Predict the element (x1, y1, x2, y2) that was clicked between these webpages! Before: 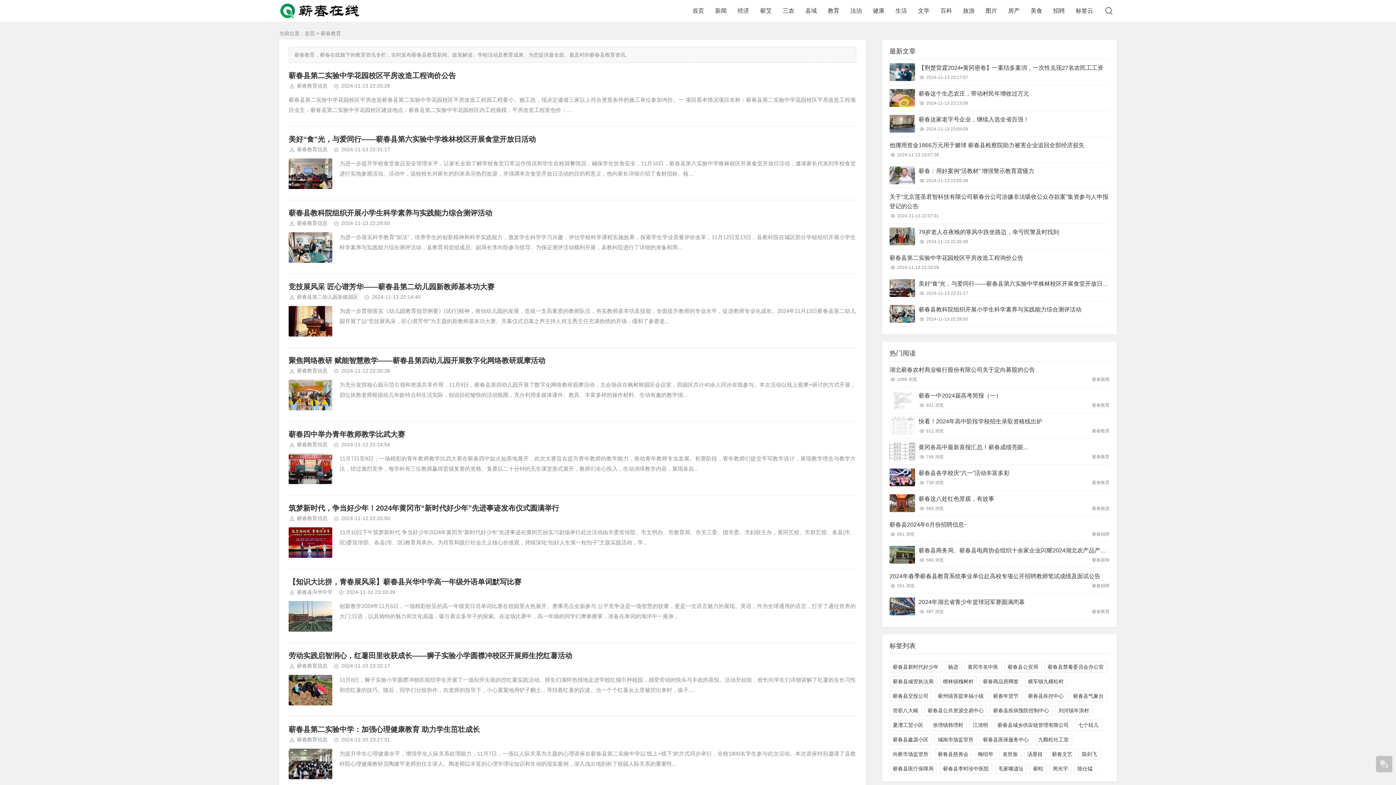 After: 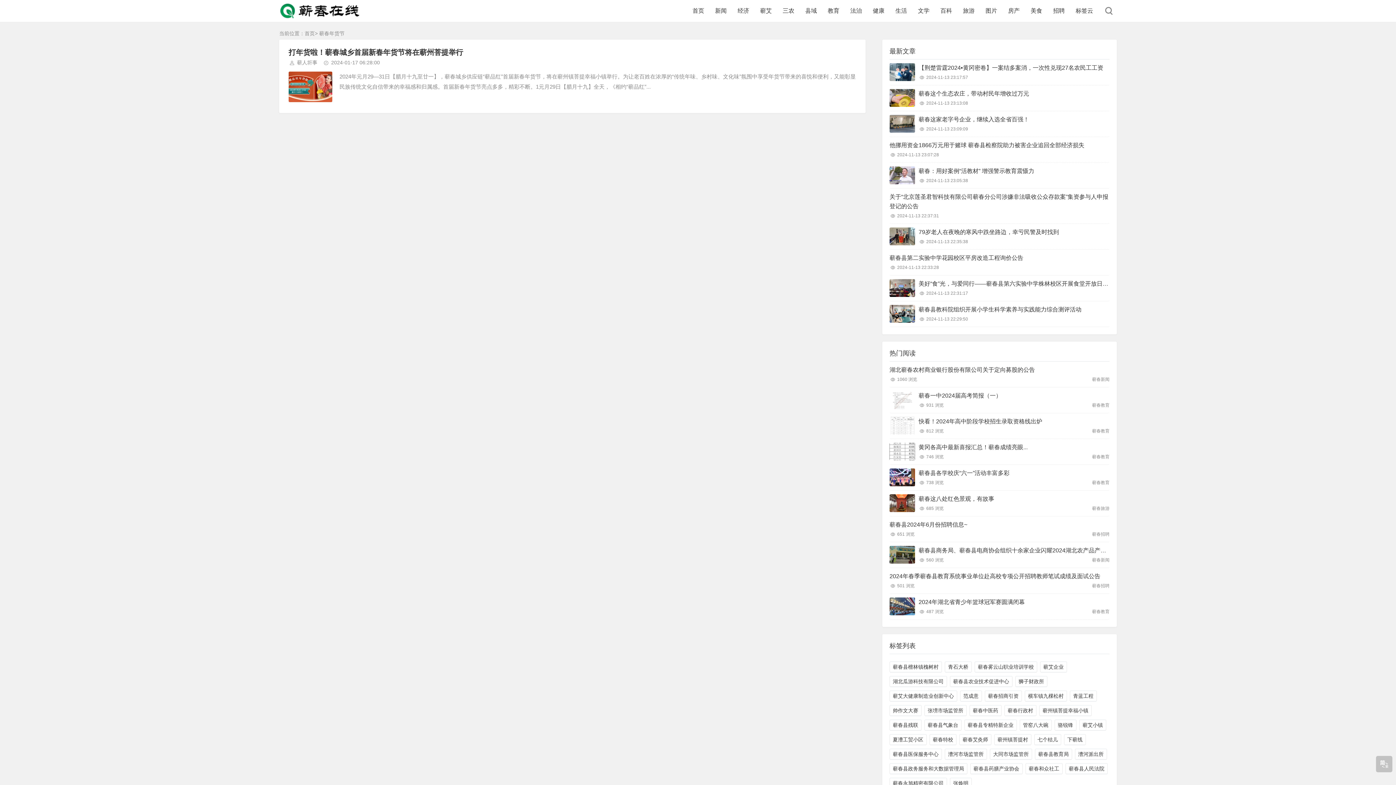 Action: bbox: (990, 690, 1022, 701) label: 蕲春年货节